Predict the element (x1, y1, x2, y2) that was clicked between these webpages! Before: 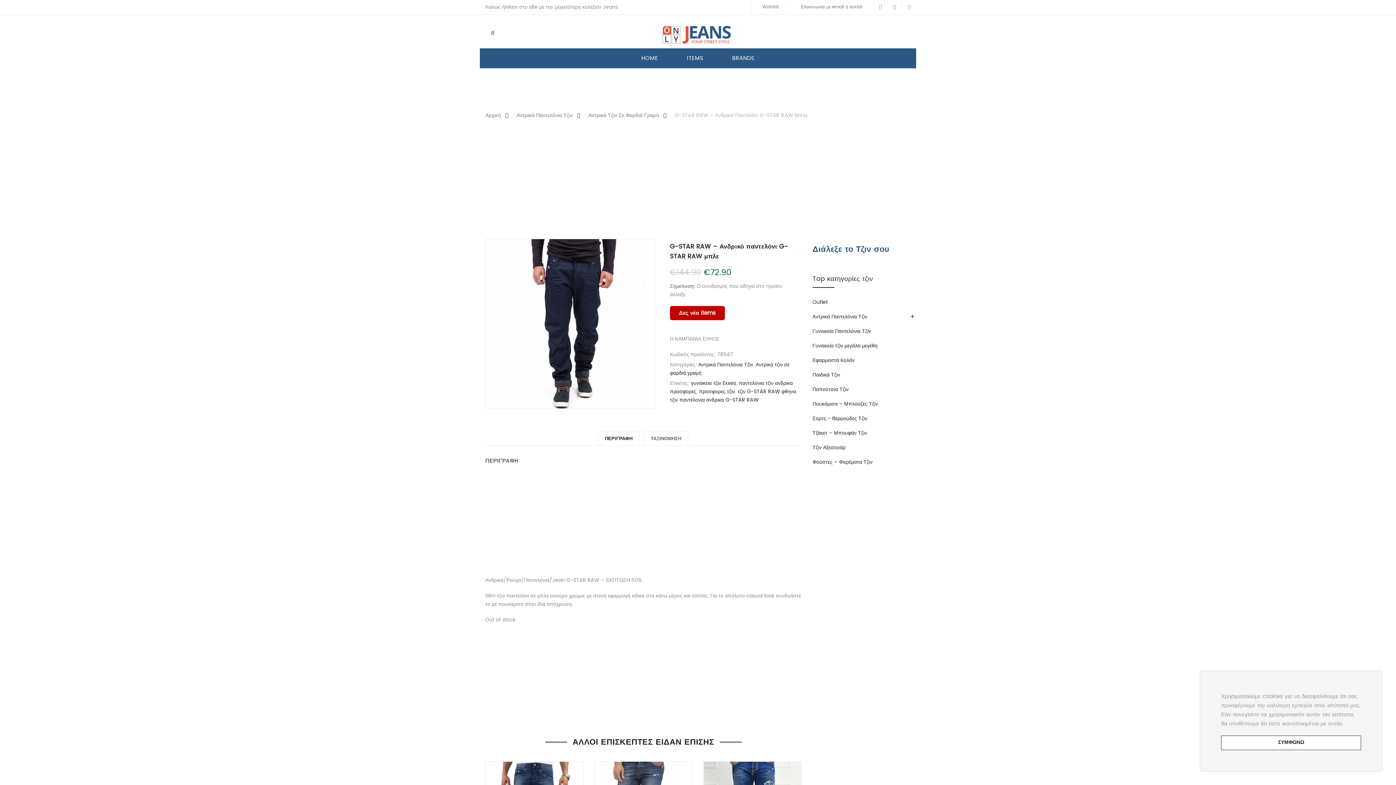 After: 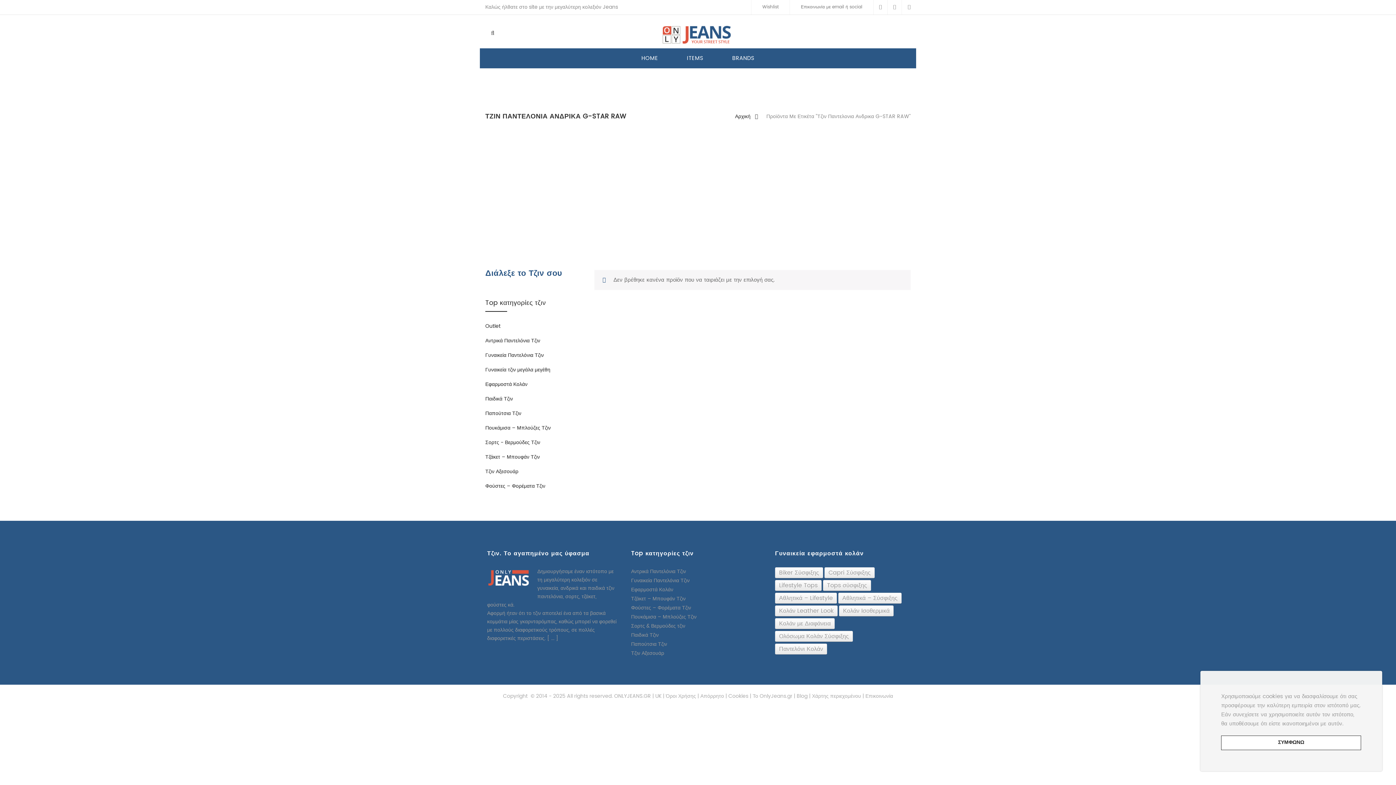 Action: bbox: (670, 395, 758, 404) label: τζιν παντελονια ανδρικα G-STAR RAW